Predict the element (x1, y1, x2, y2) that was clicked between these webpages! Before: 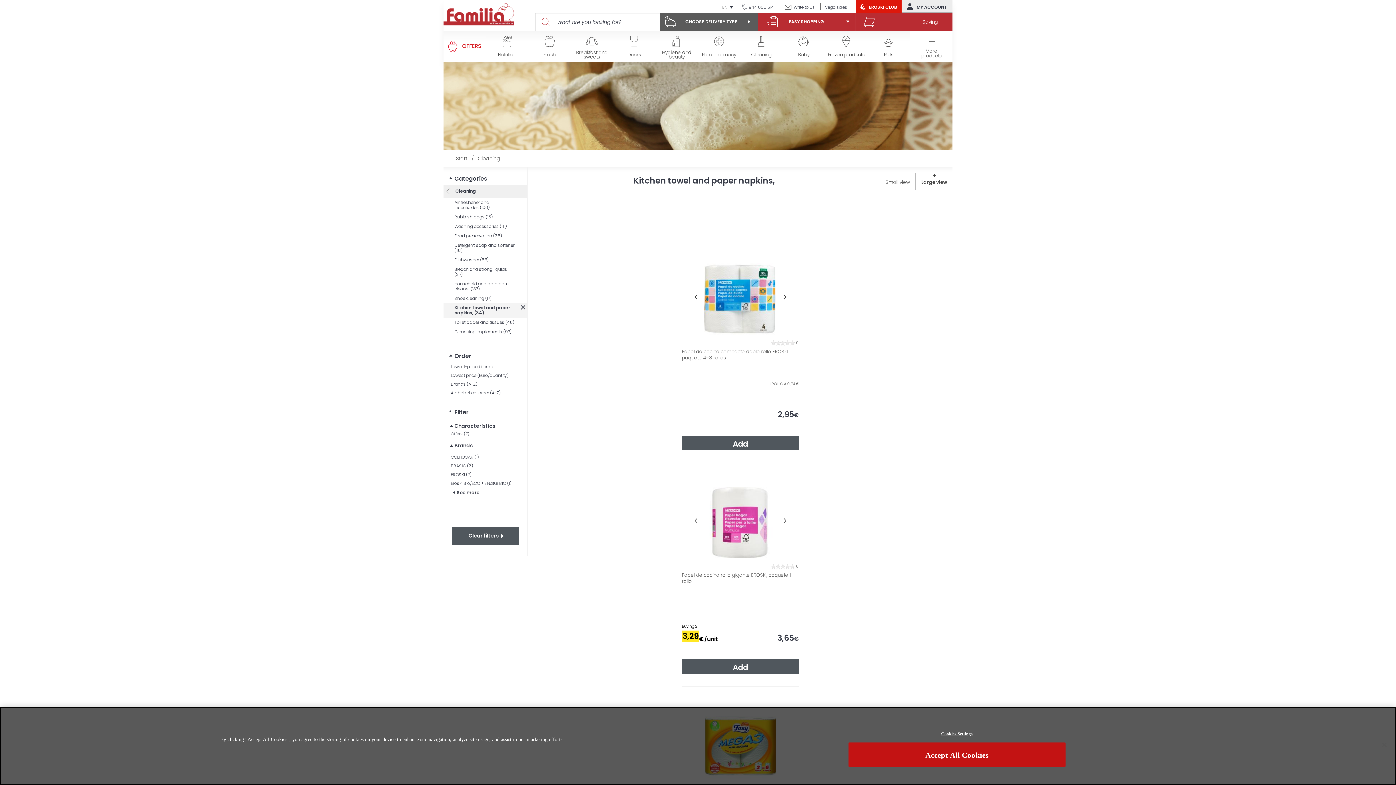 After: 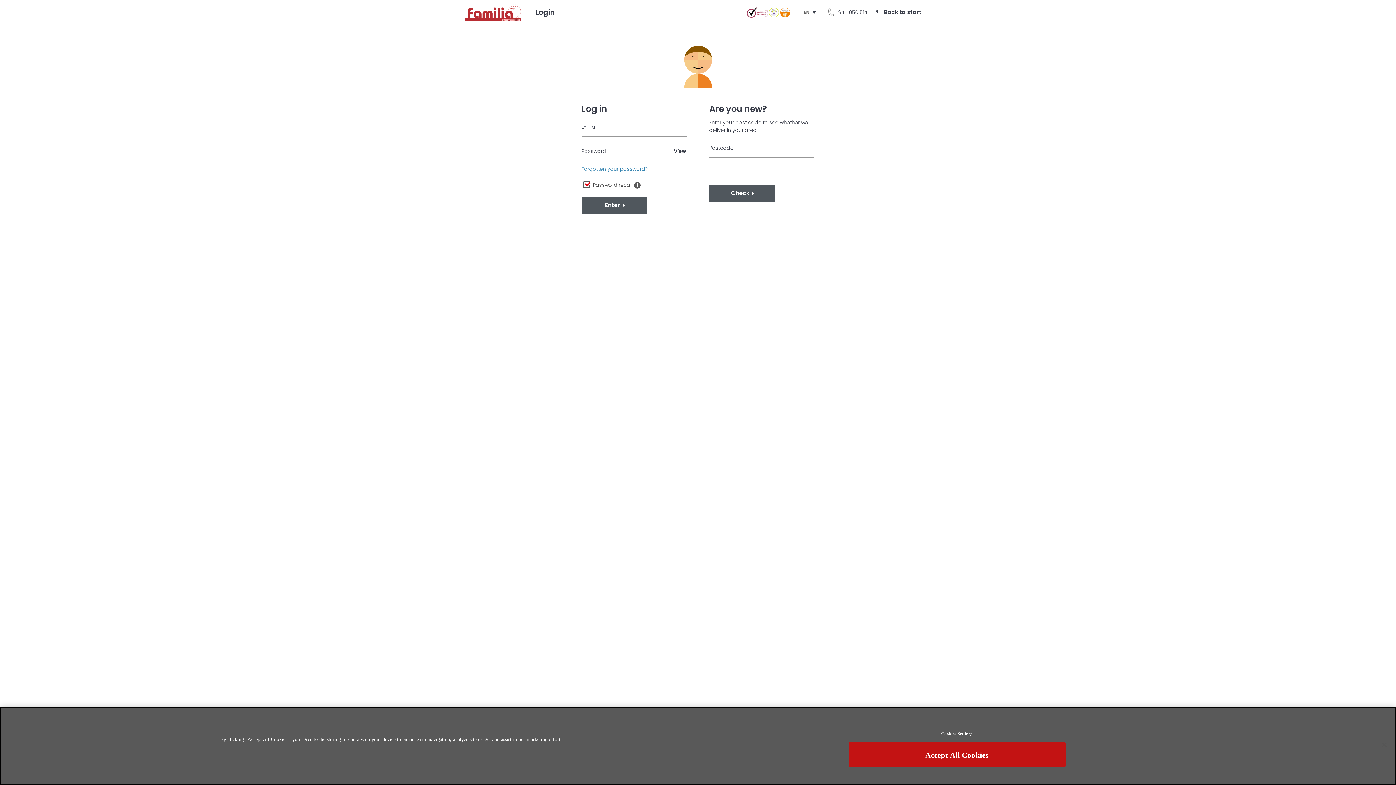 Action: label: MY ACCOUNT bbox: (901, 0, 952, 13)